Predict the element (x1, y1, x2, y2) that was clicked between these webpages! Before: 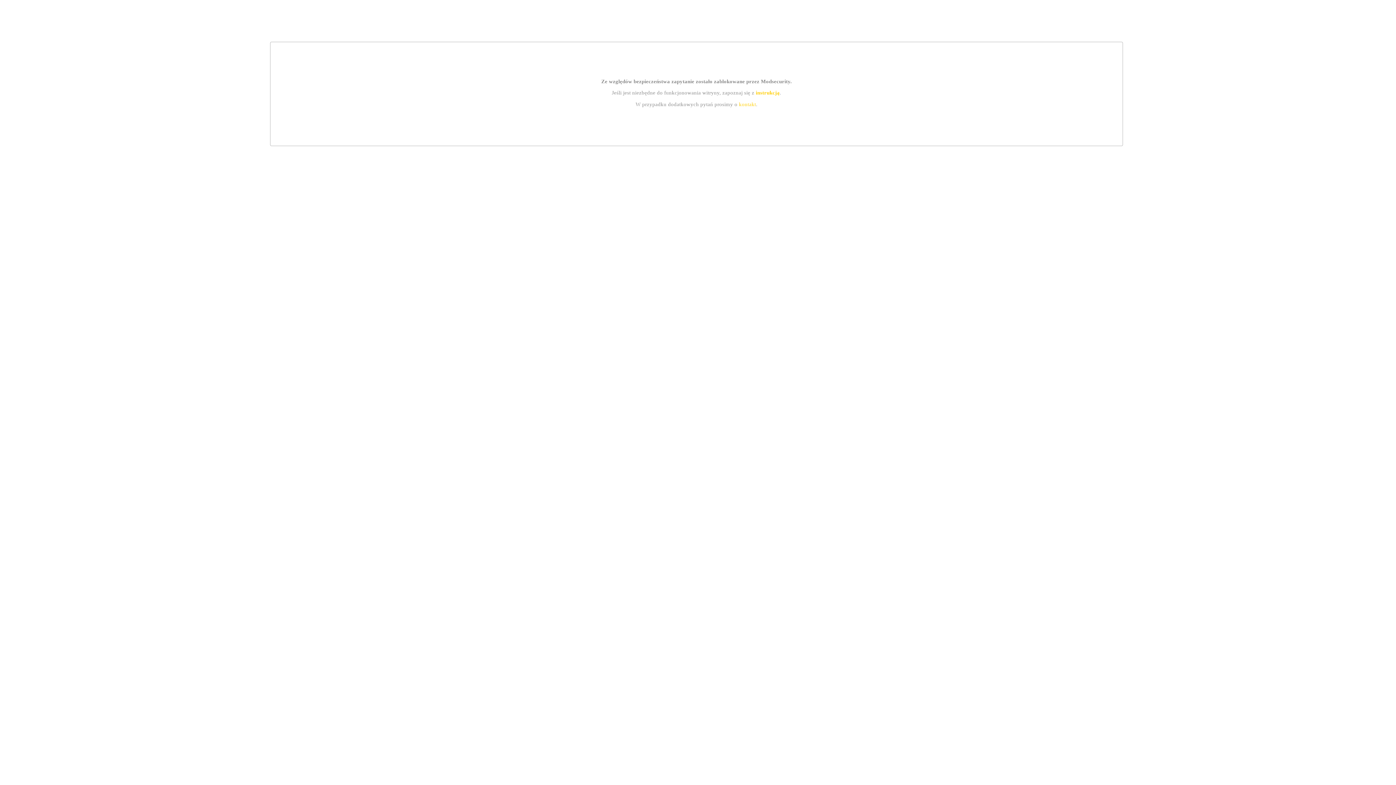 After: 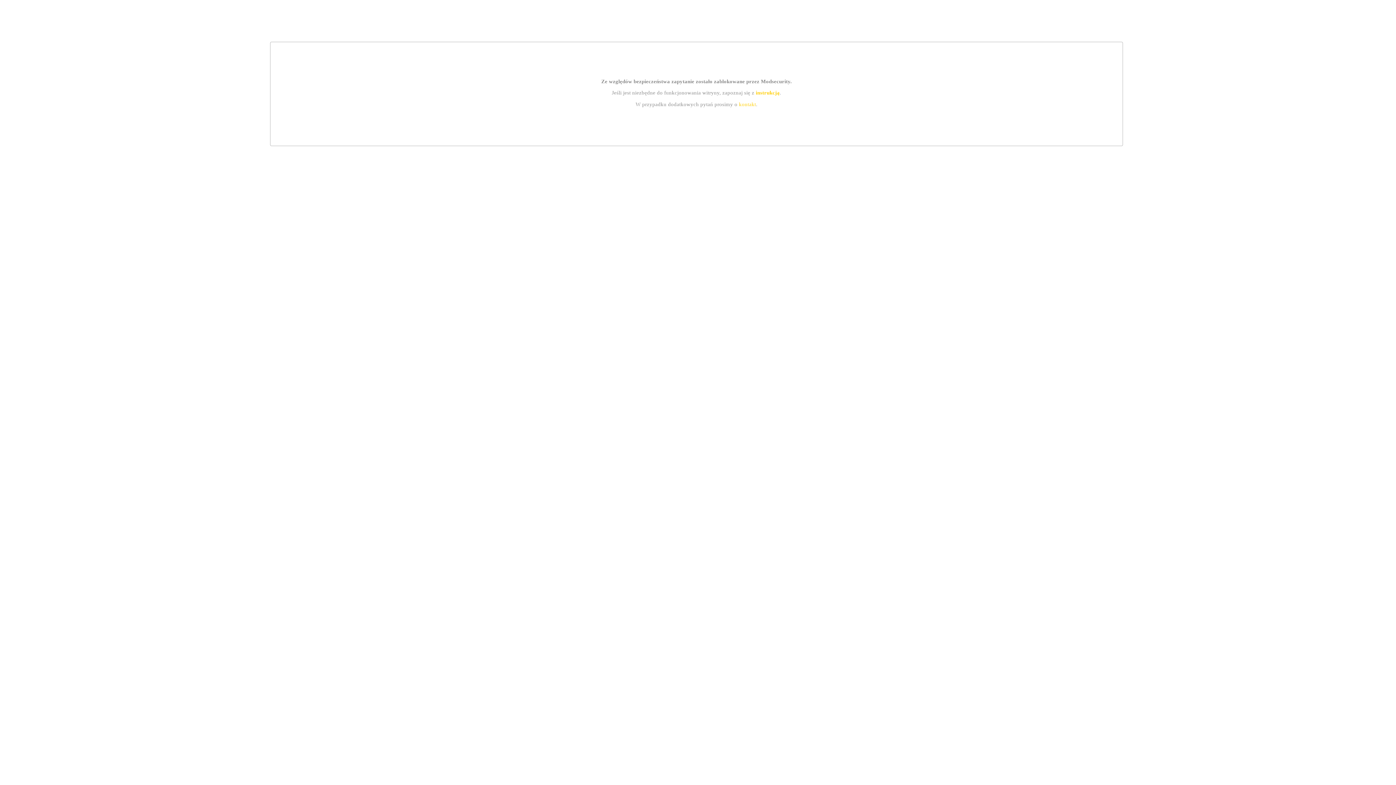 Action: bbox: (739, 101, 756, 107) label: kontakt